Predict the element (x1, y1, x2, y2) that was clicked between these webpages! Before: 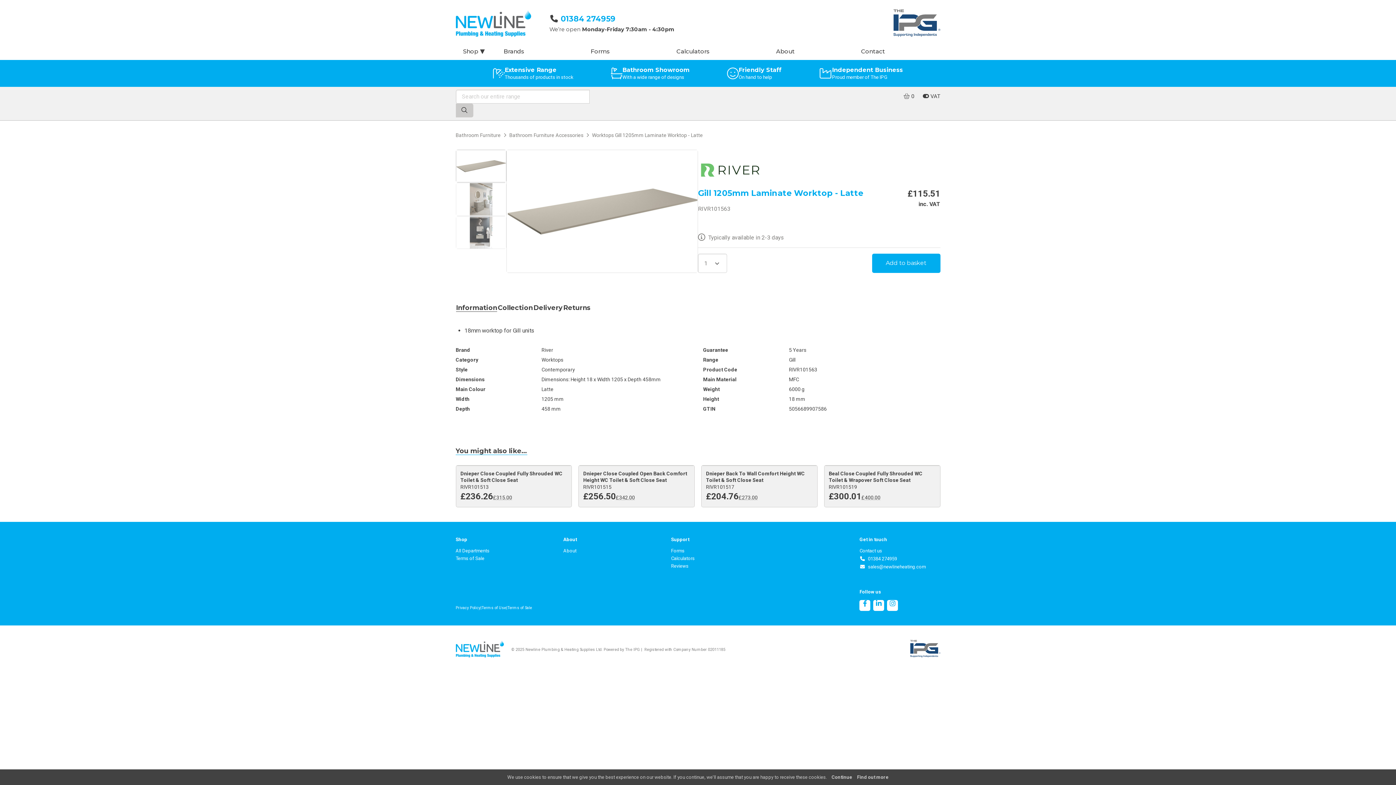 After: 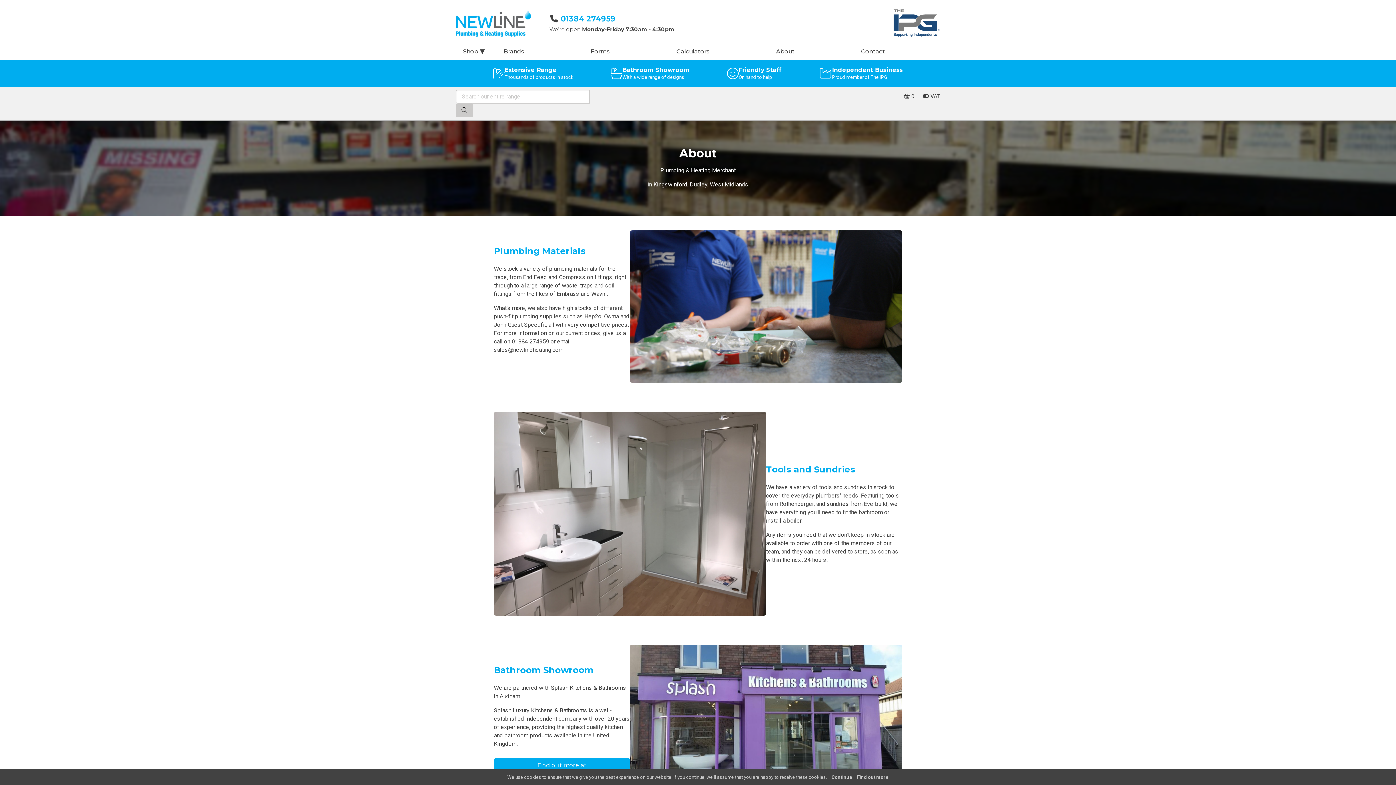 Action: bbox: (563, 548, 576, 553) label: About